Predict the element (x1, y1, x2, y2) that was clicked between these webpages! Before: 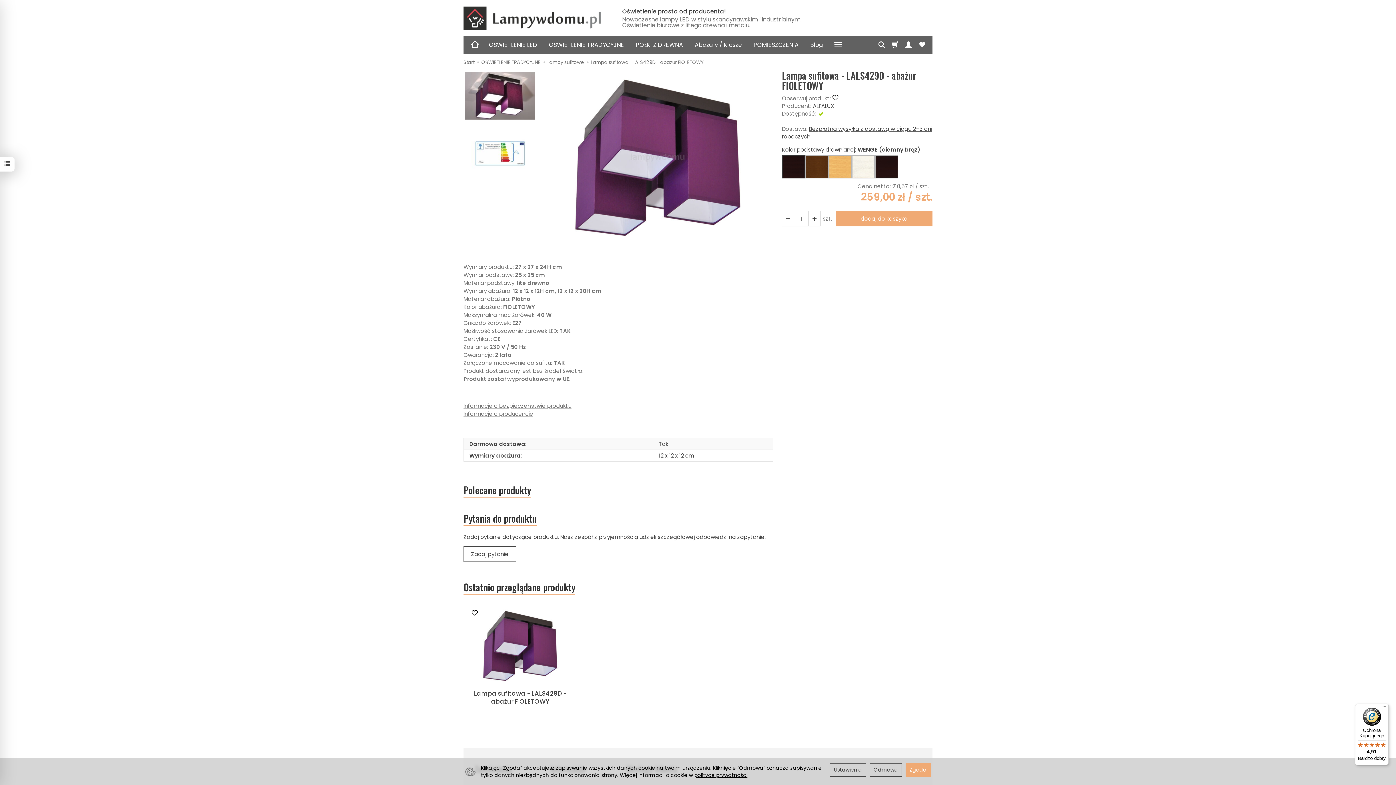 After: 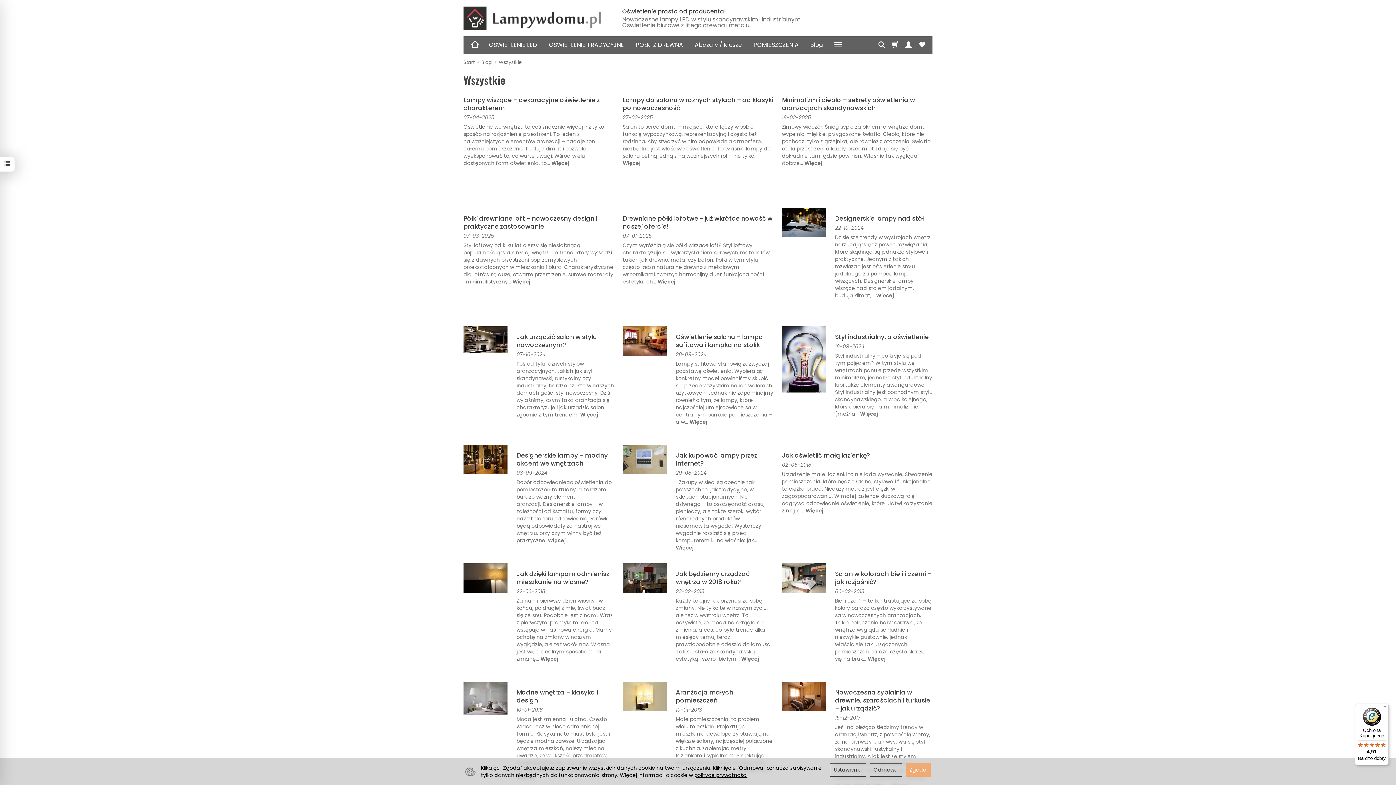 Action: bbox: (804, 36, 828, 53) label: Blog